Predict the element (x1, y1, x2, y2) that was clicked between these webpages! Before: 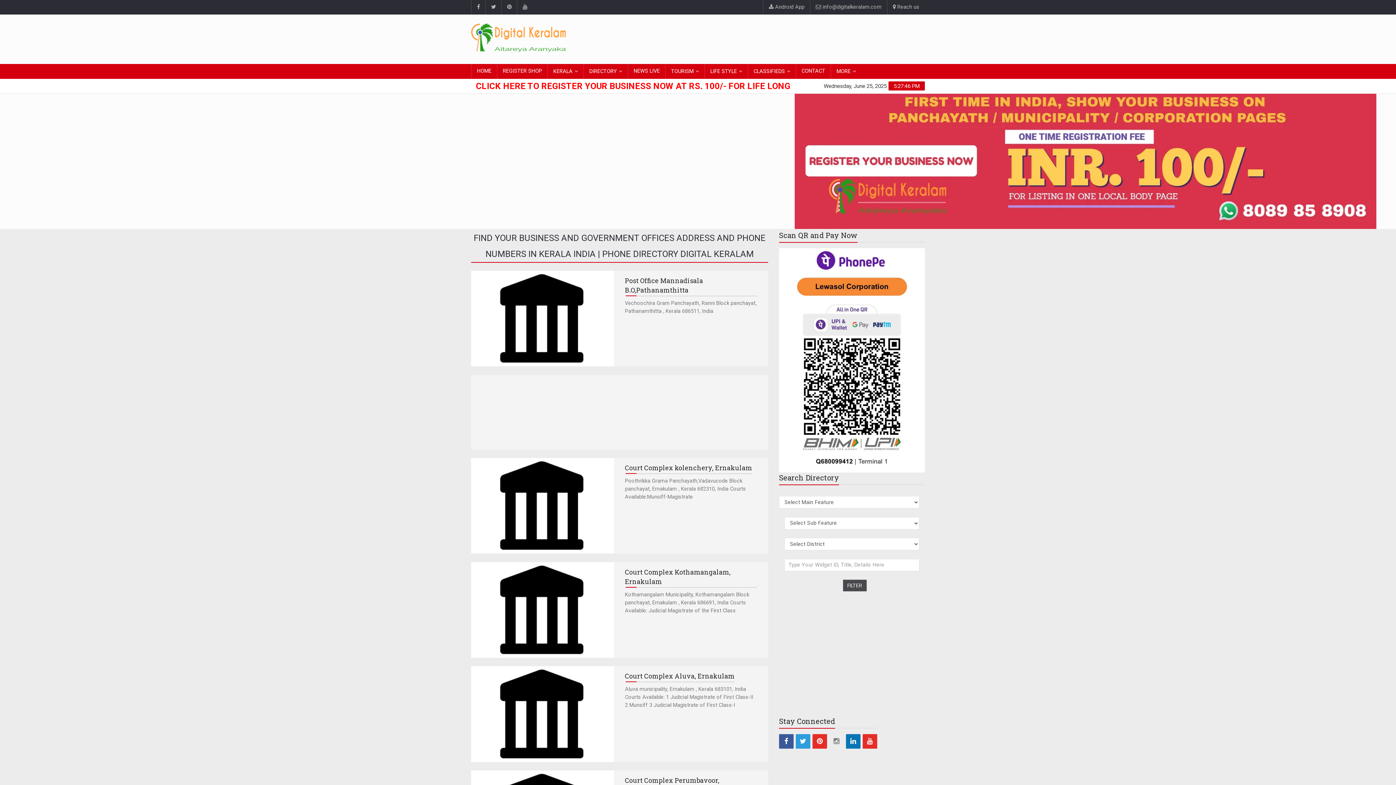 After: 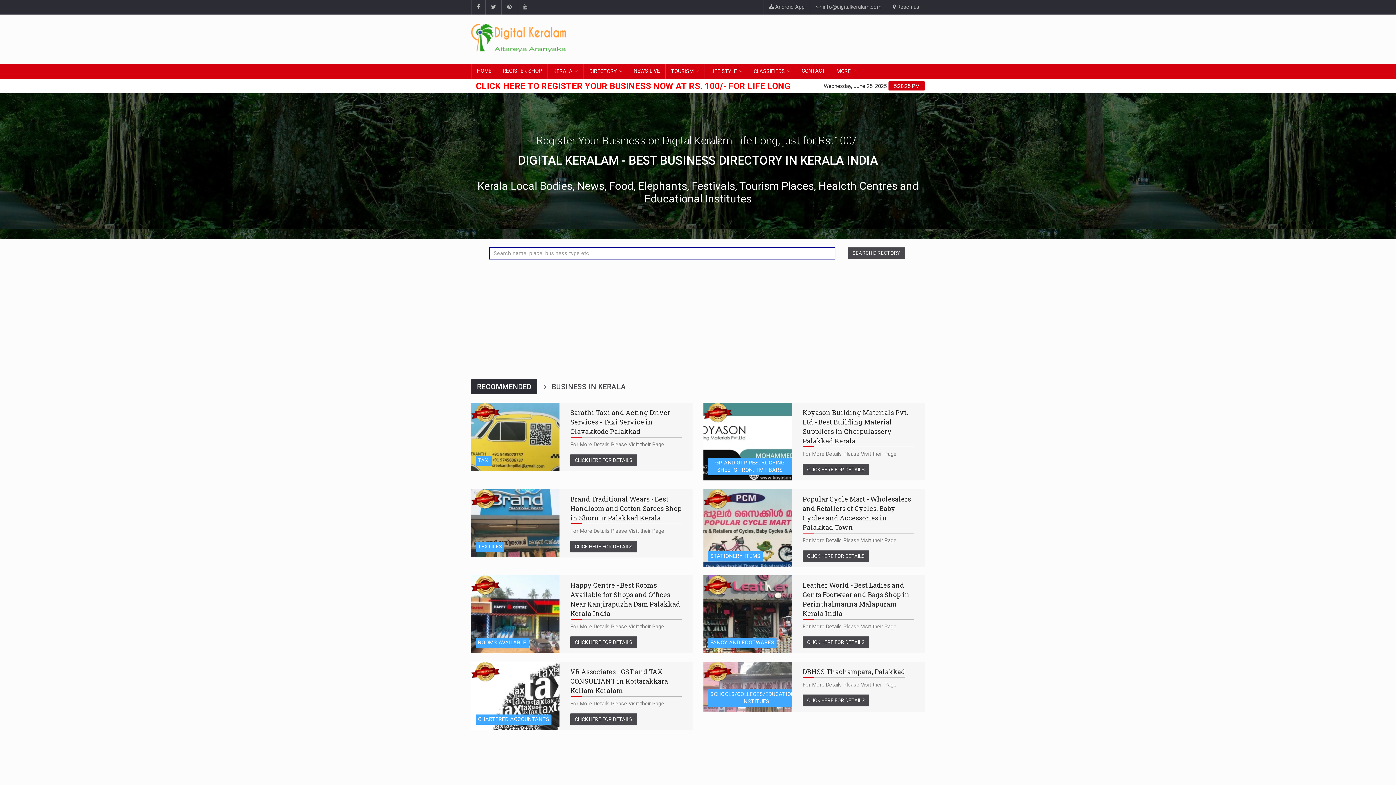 Action: label: HOME bbox: (471, 64, 497, 78)